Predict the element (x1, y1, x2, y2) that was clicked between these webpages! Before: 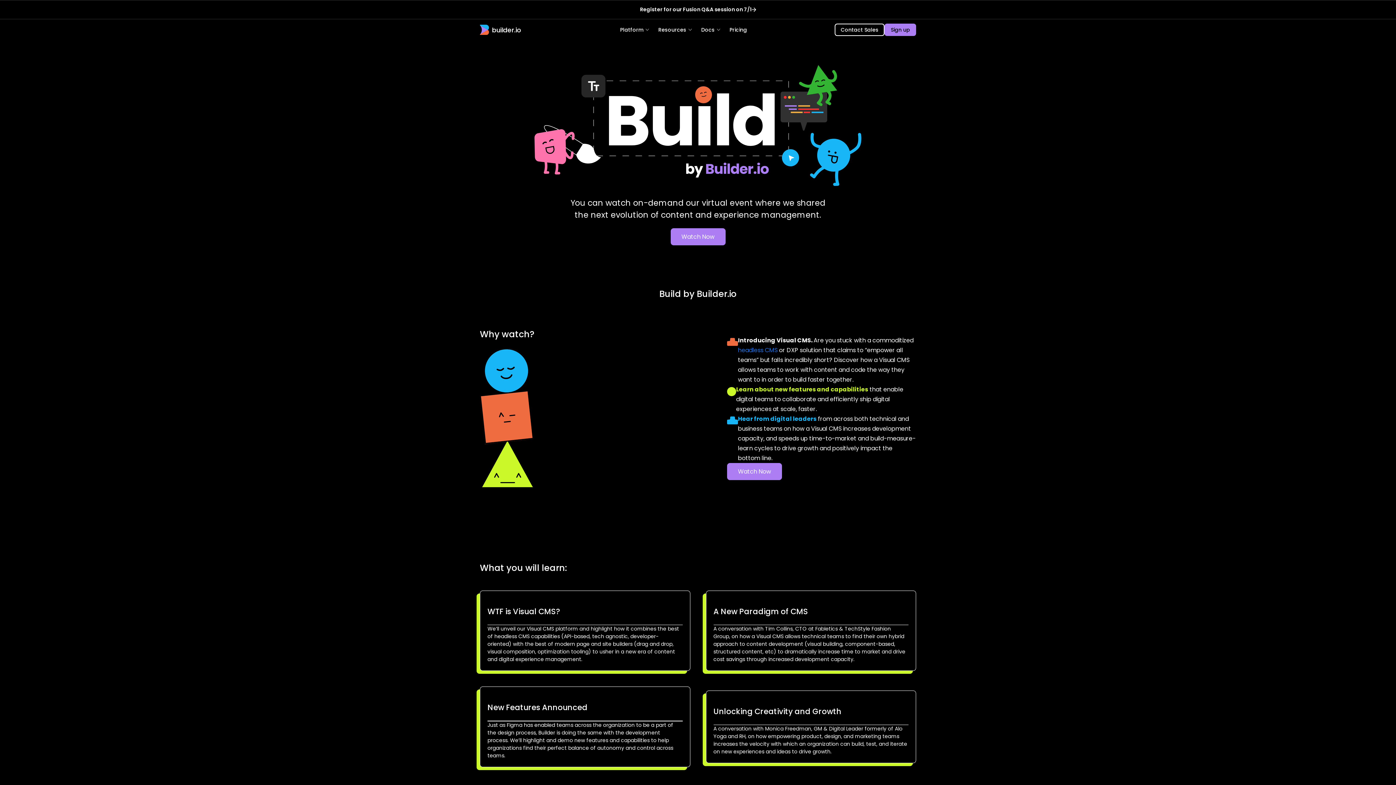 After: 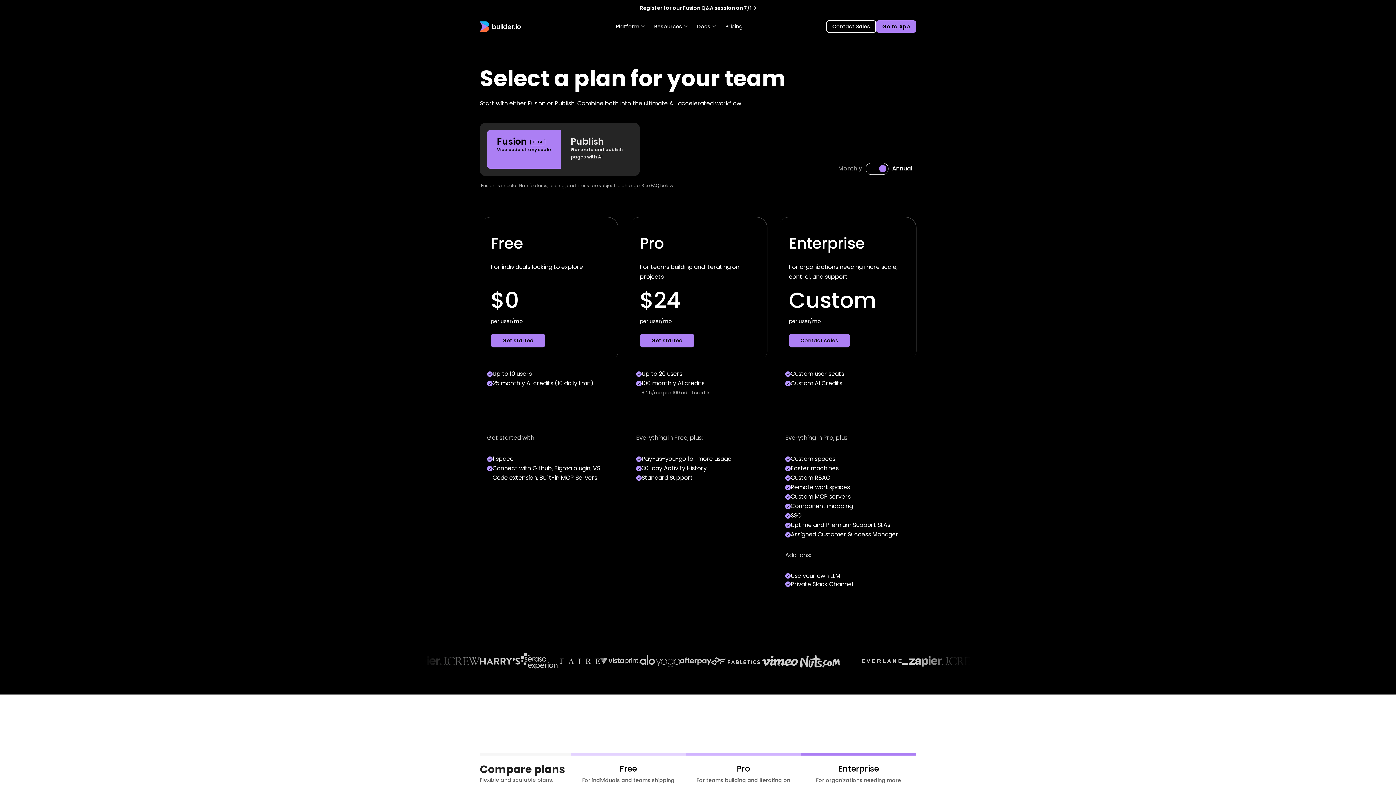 Action: label: Pricing bbox: (724, 19, 752, 40)